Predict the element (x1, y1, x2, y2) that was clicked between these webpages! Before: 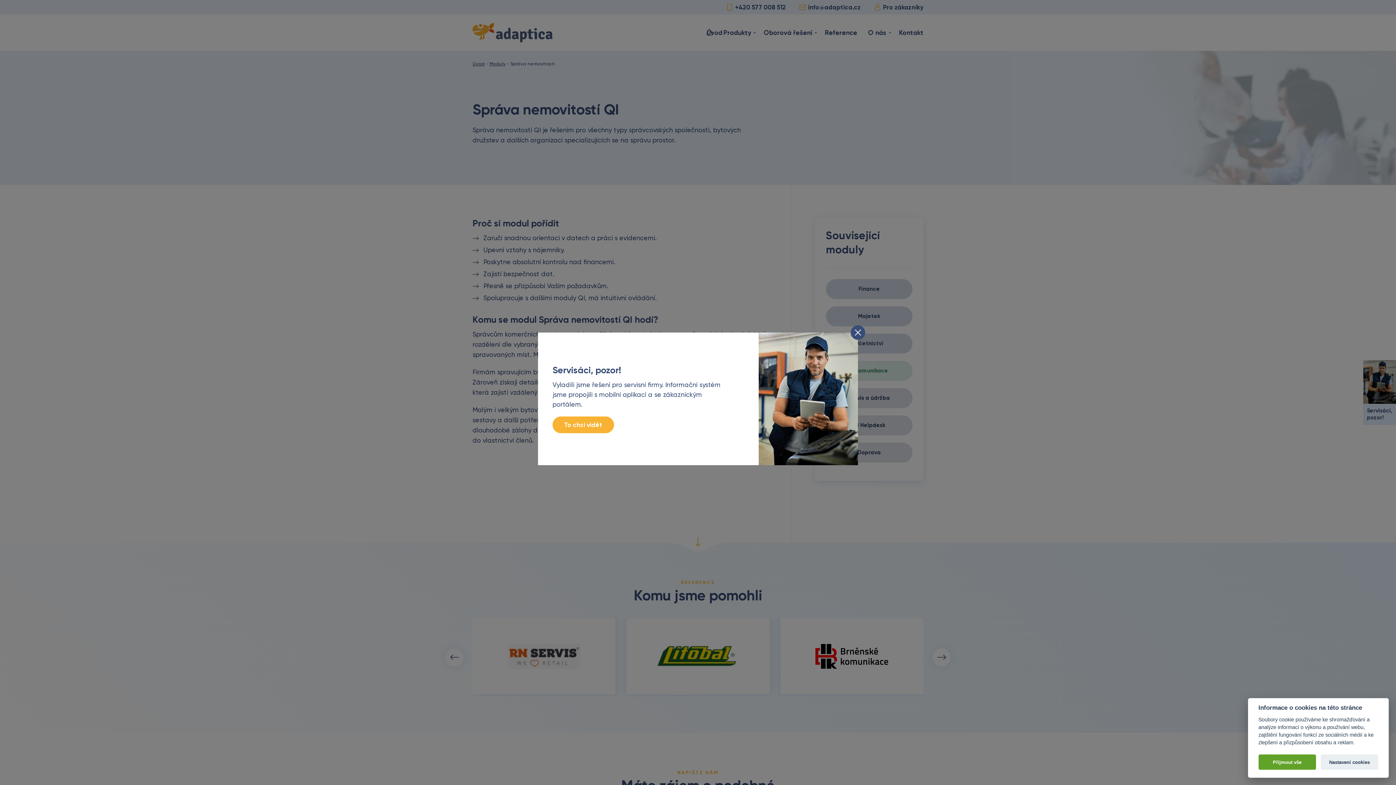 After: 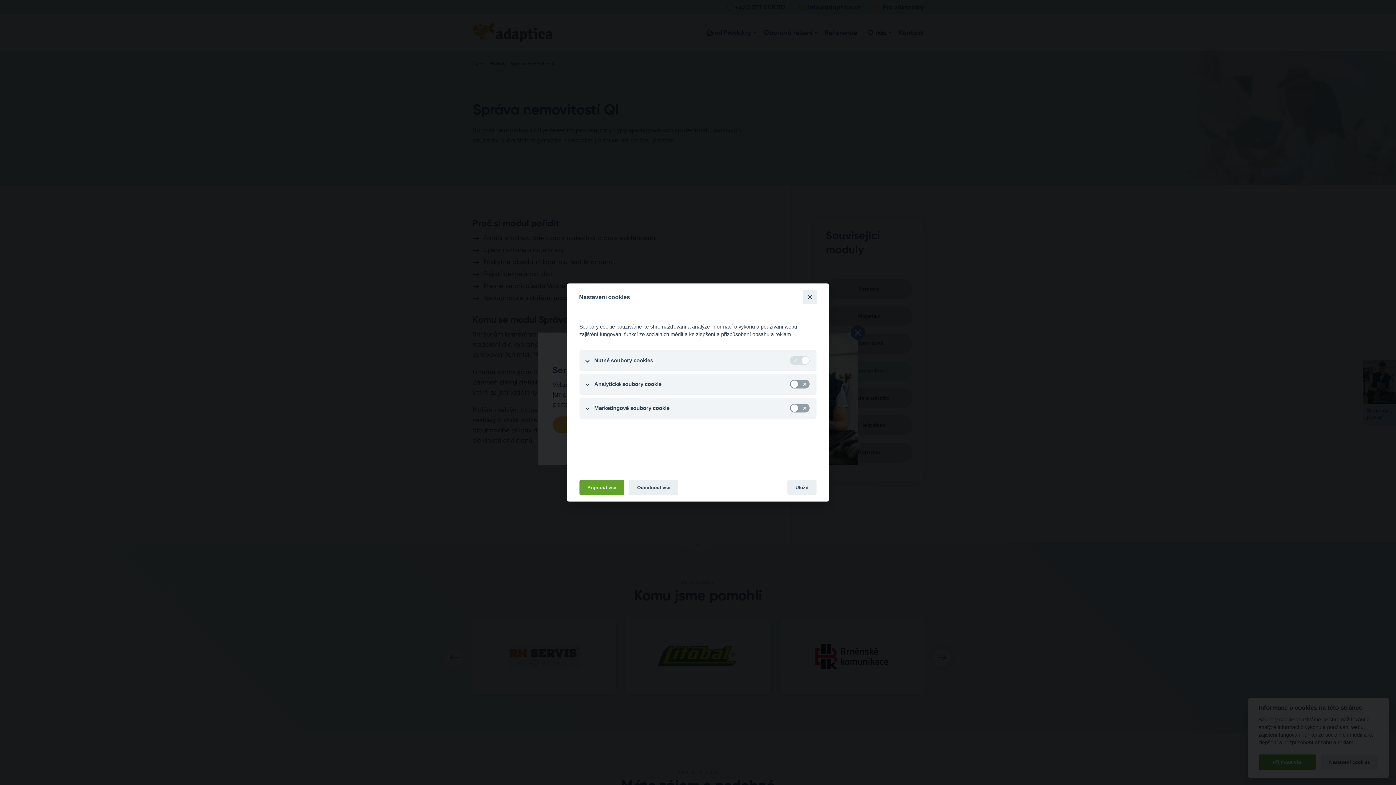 Action: label: Nastavení cookies bbox: (1321, 755, 1378, 770)